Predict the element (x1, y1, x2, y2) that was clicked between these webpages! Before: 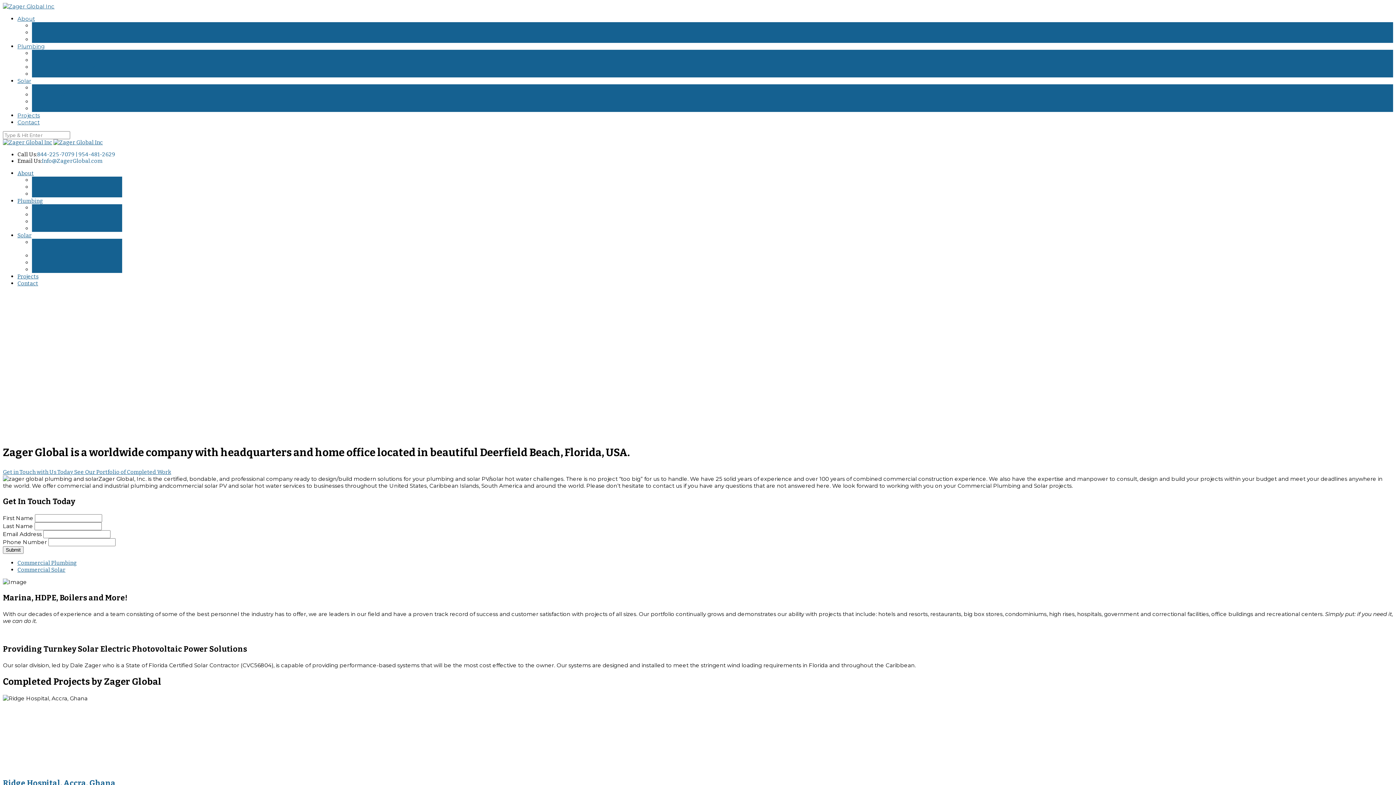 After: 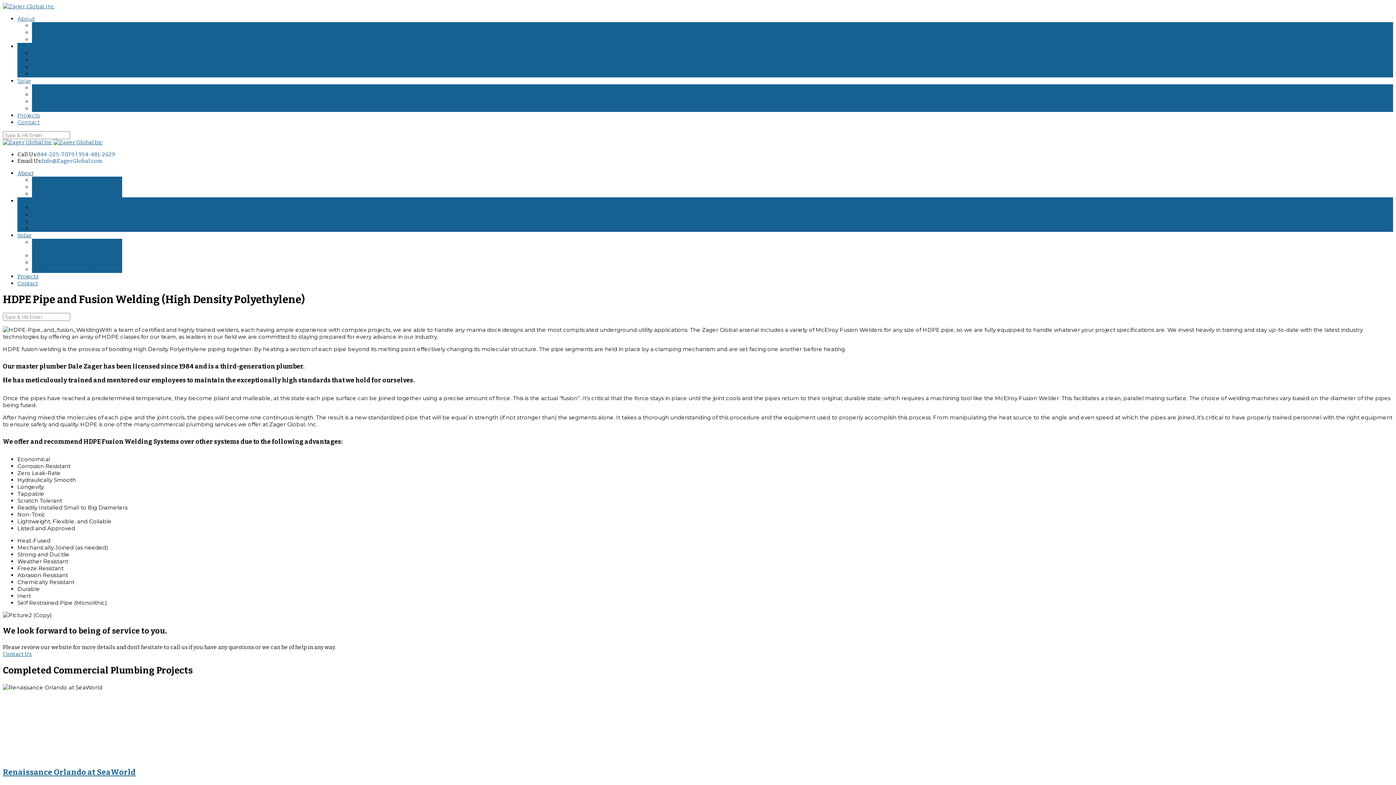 Action: label: HDPE Pipe & Fusion Welding bbox: (32, 63, 1393, 70)